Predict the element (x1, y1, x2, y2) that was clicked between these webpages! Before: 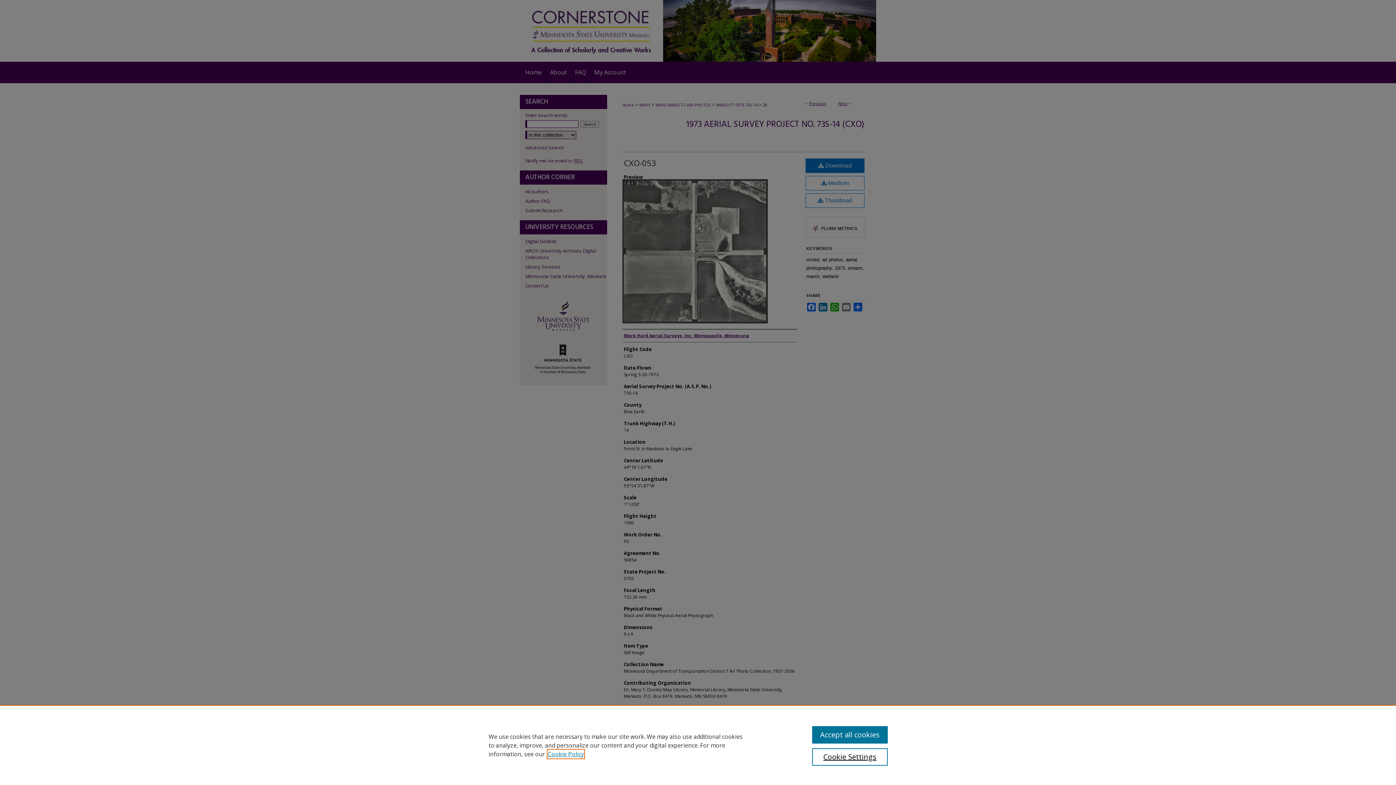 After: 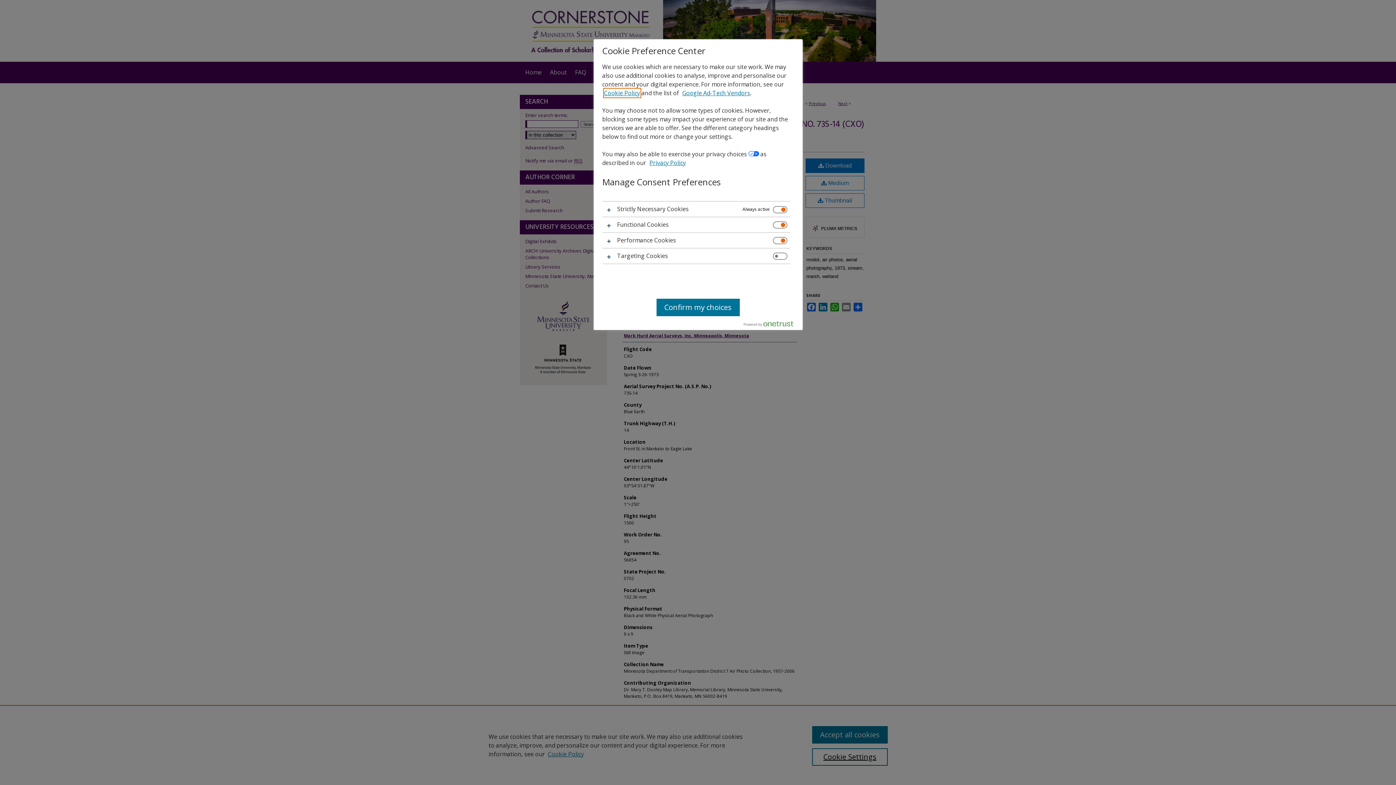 Action: bbox: (812, 748, 887, 766) label: Cookie Settings